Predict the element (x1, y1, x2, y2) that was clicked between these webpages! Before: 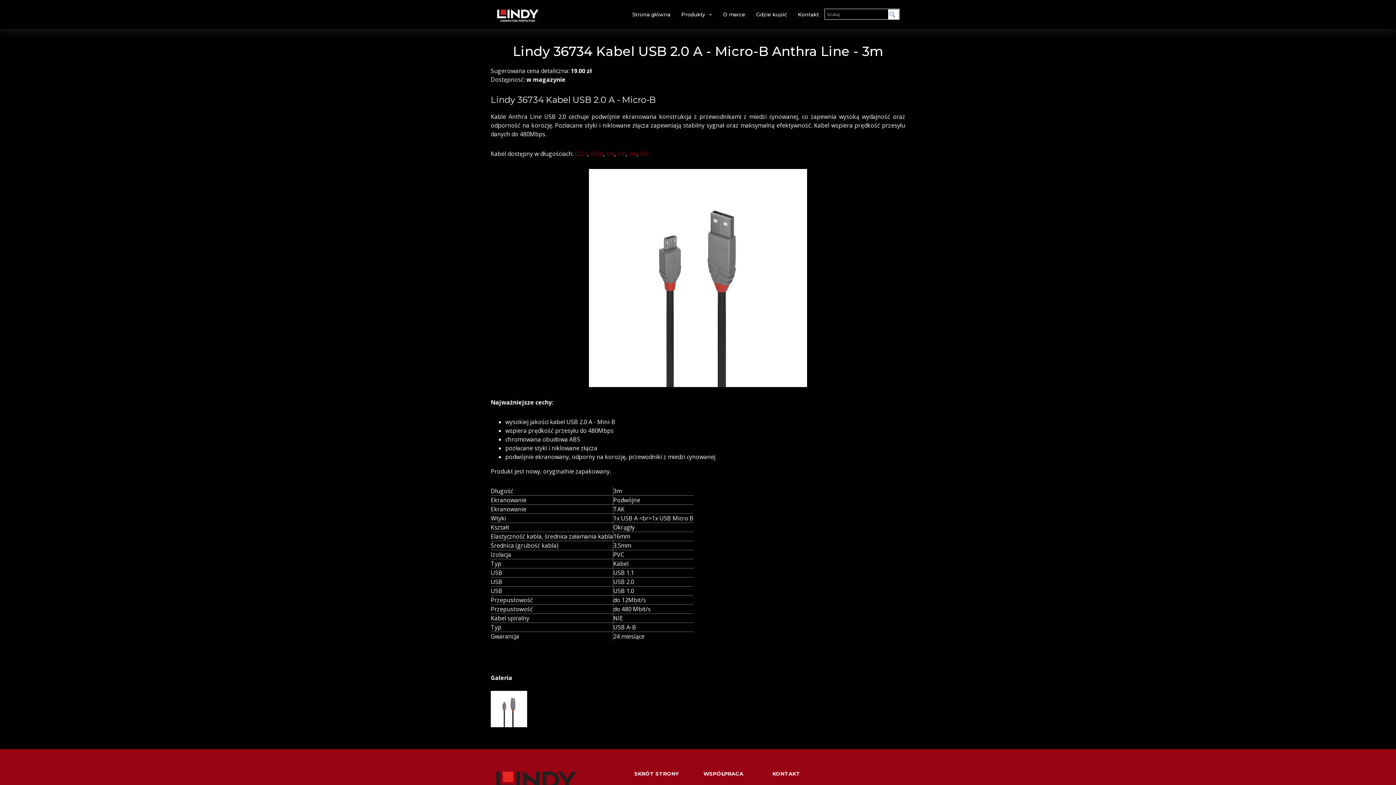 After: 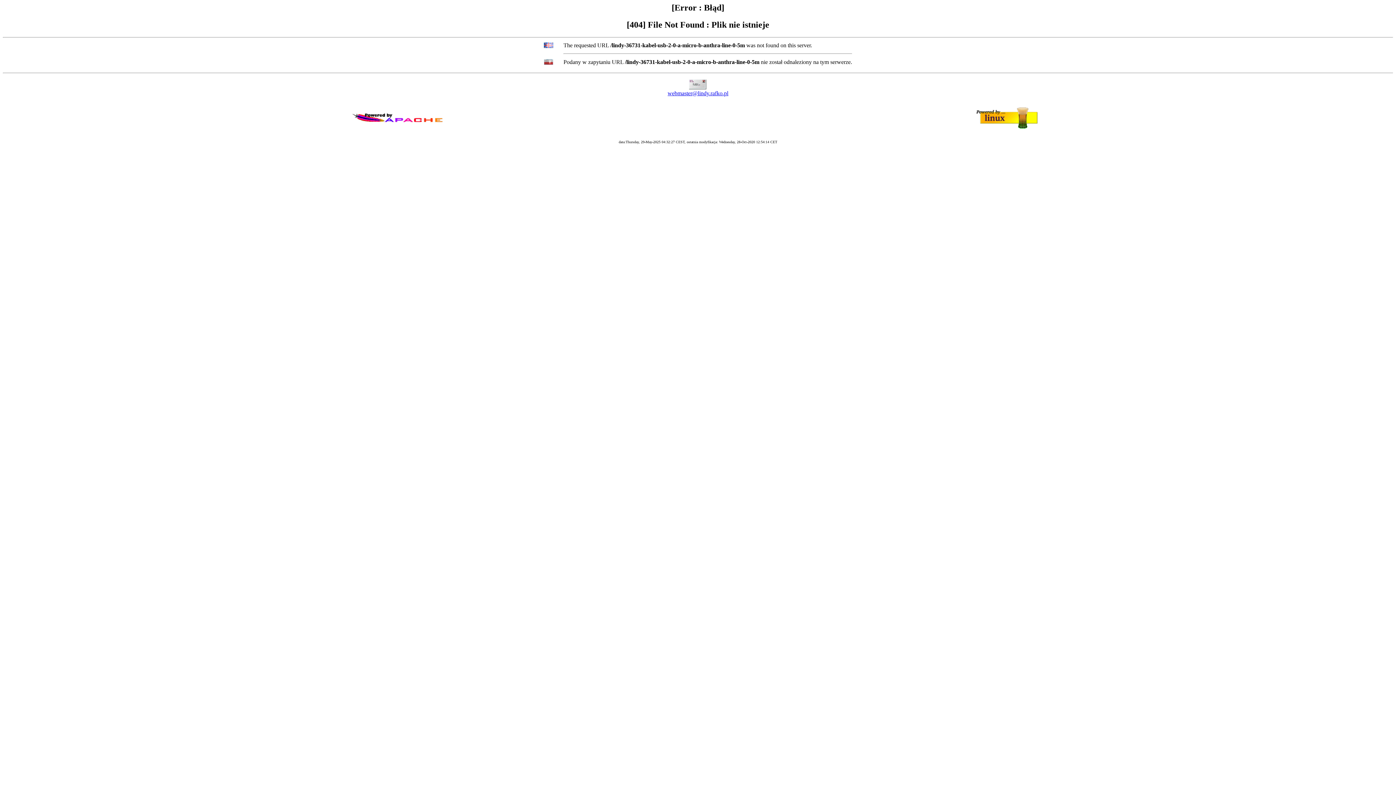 Action: label:  0.5m bbox: (589, 149, 603, 157)